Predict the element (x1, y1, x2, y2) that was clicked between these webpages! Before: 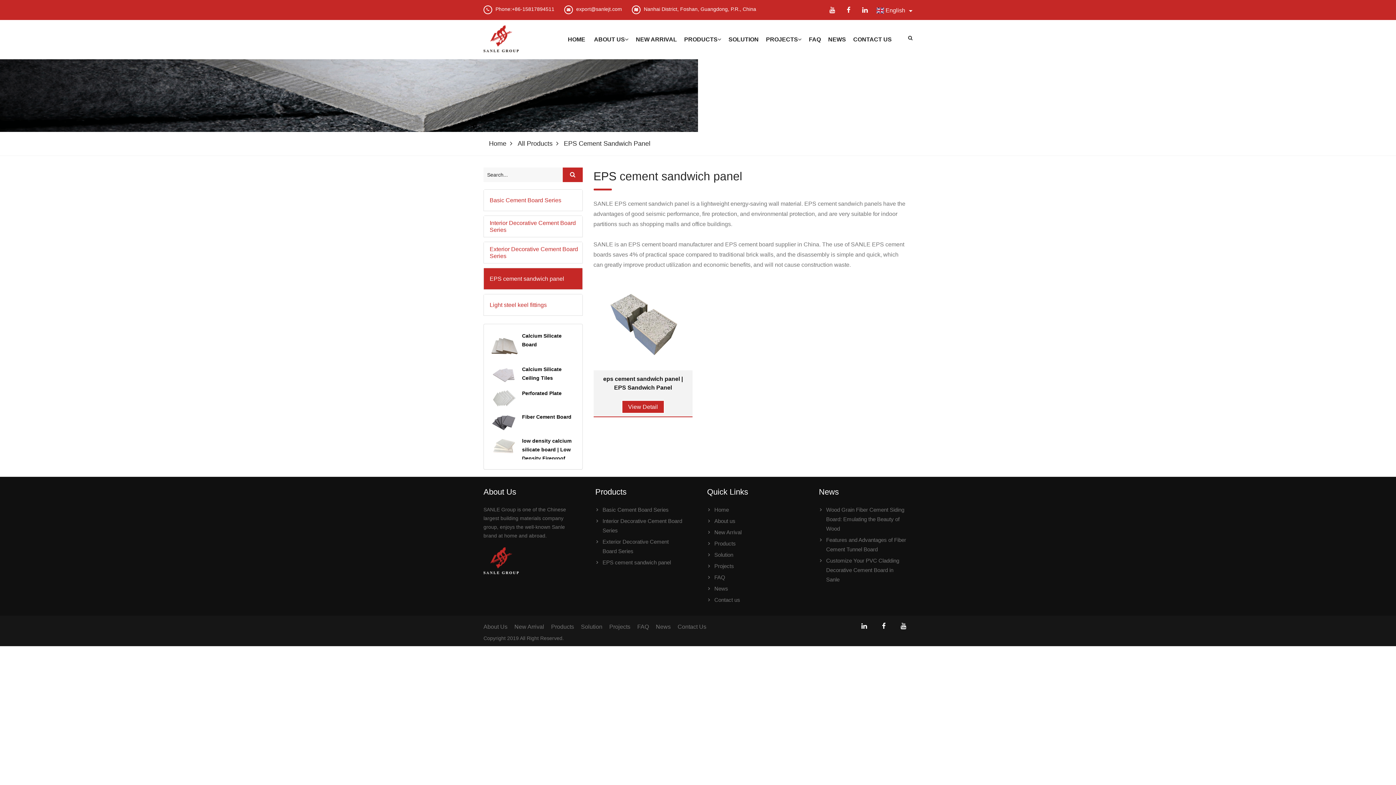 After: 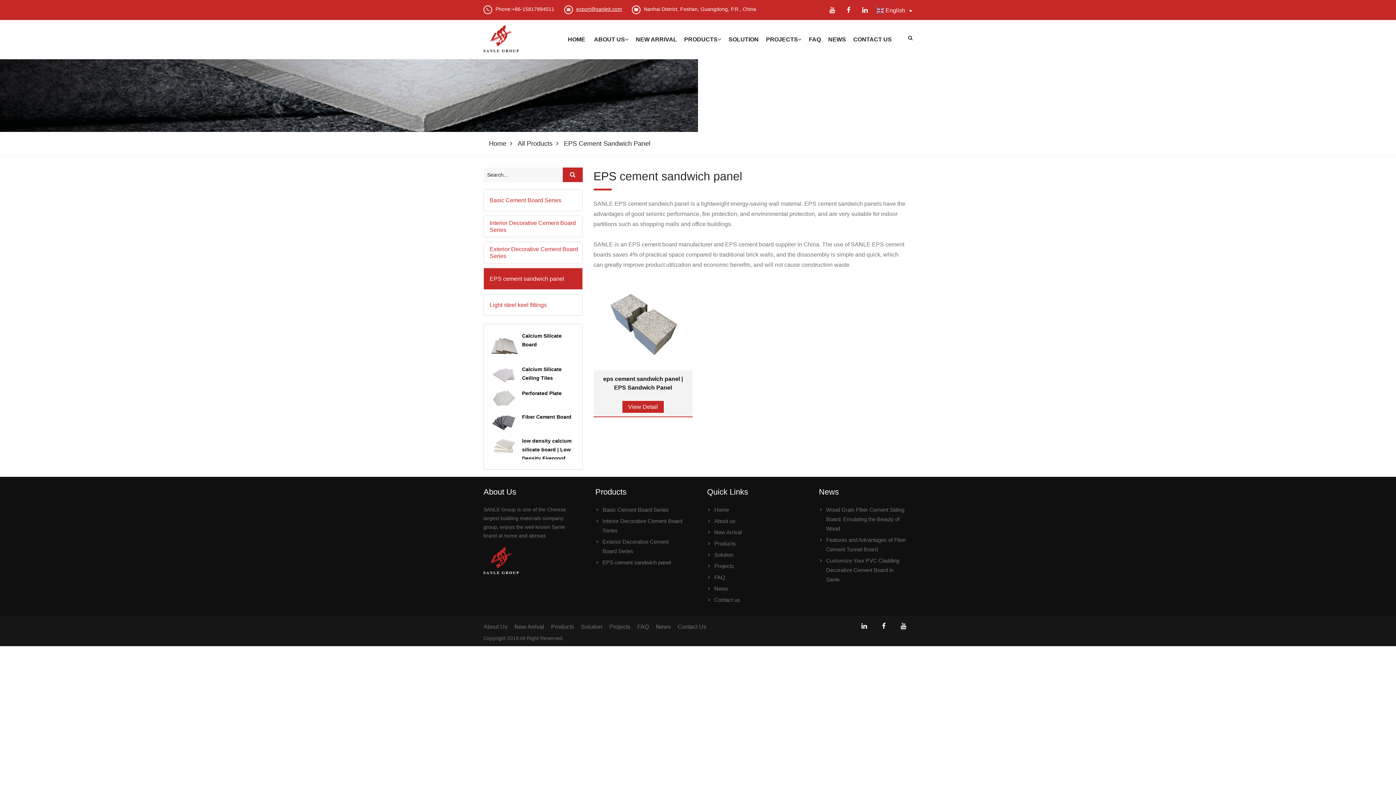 Action: bbox: (576, 7, 622, 11) label: export@sanlejt.com